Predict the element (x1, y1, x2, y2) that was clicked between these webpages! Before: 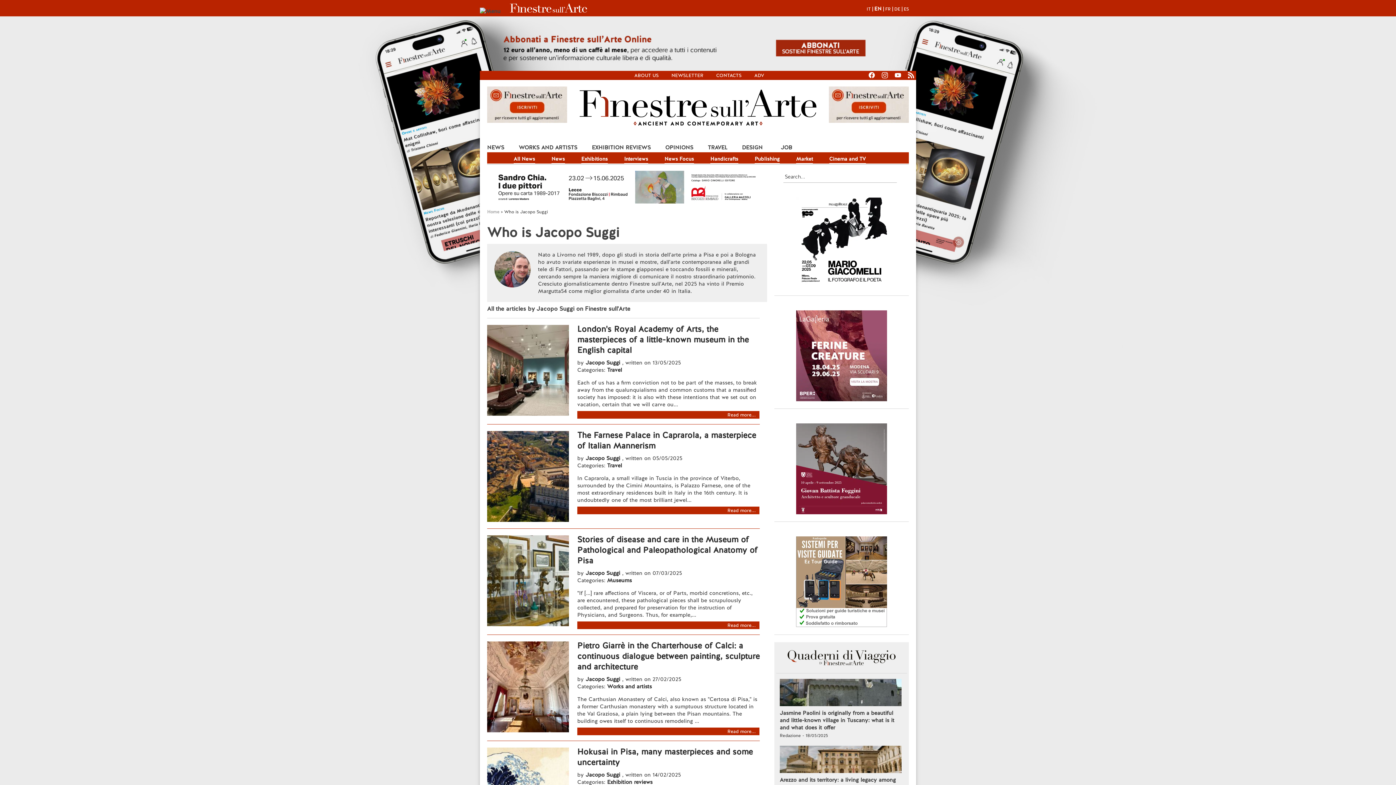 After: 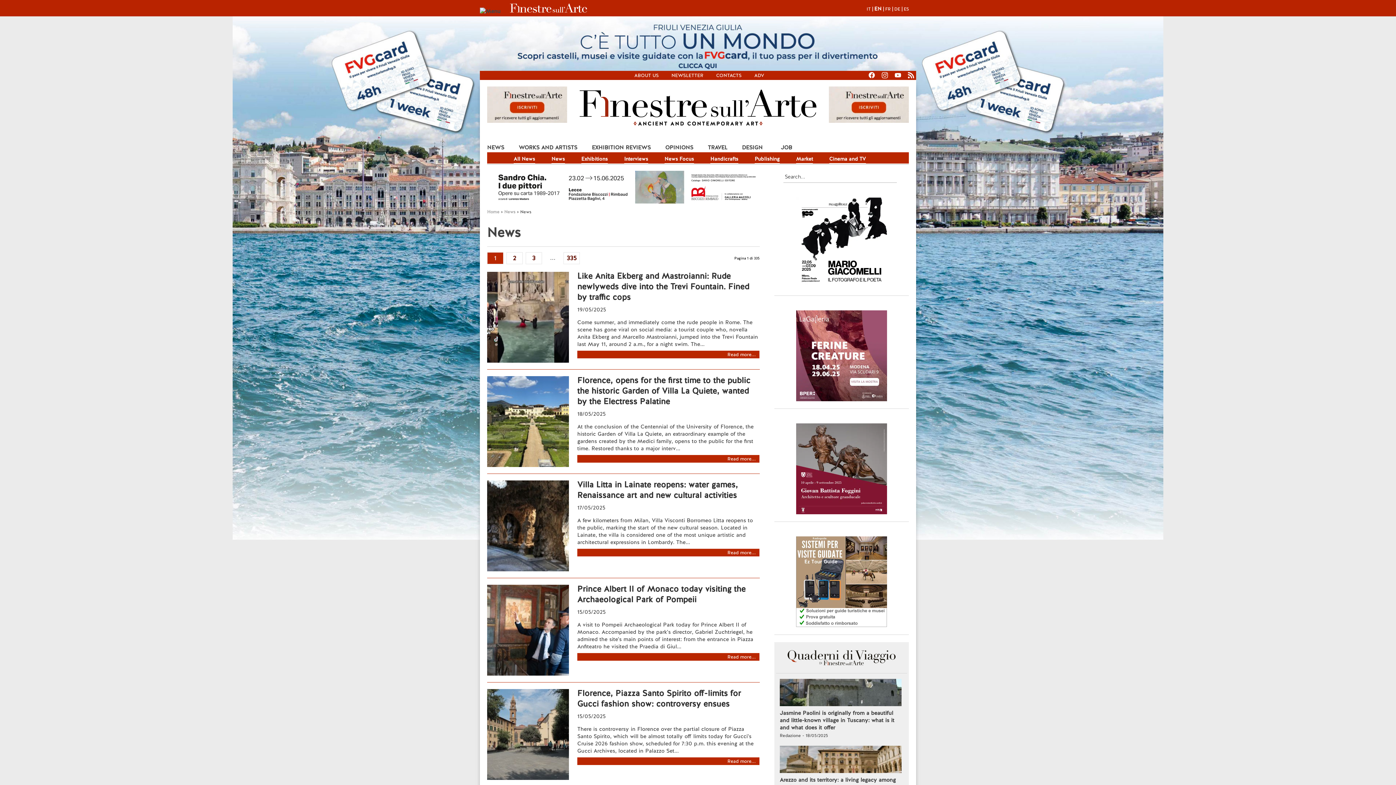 Action: bbox: (551, 152, 565, 163) label: News